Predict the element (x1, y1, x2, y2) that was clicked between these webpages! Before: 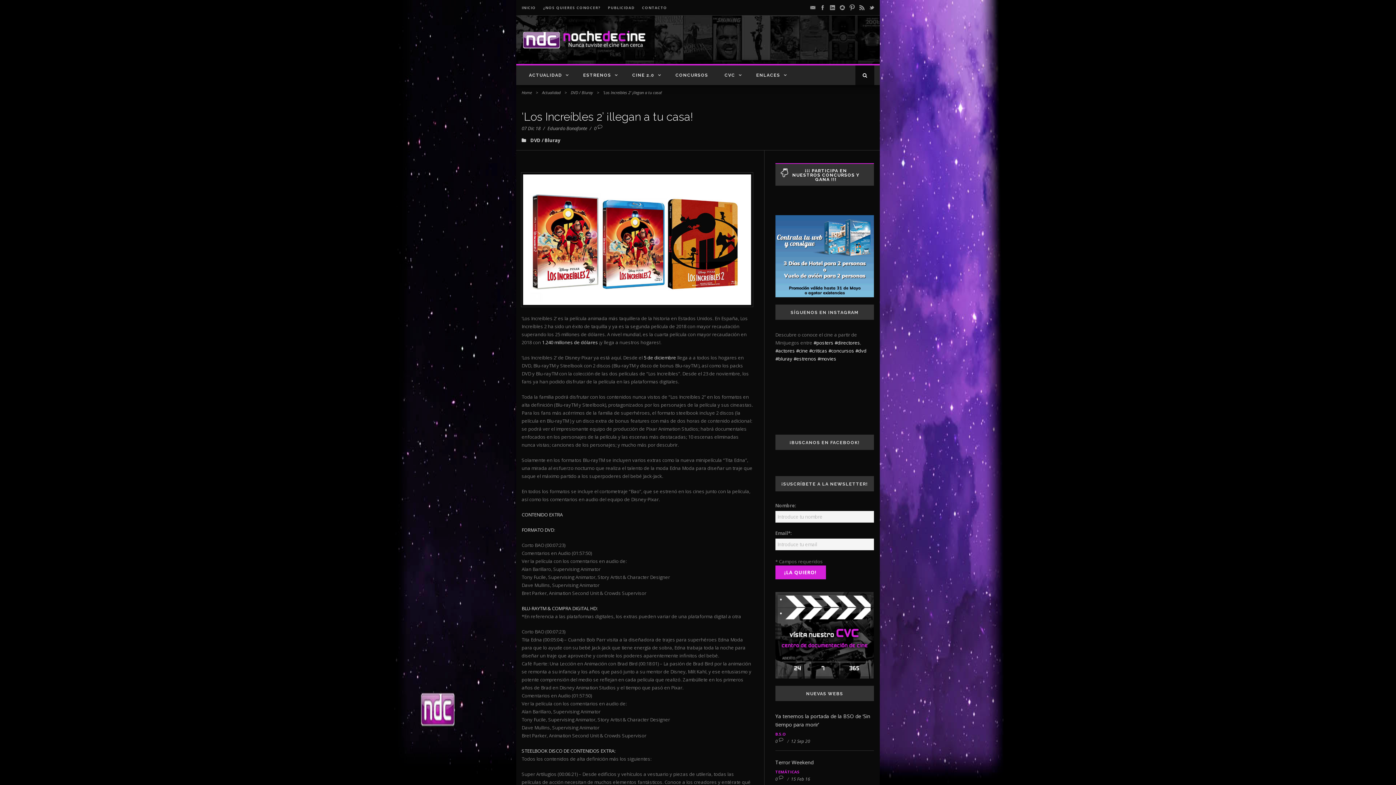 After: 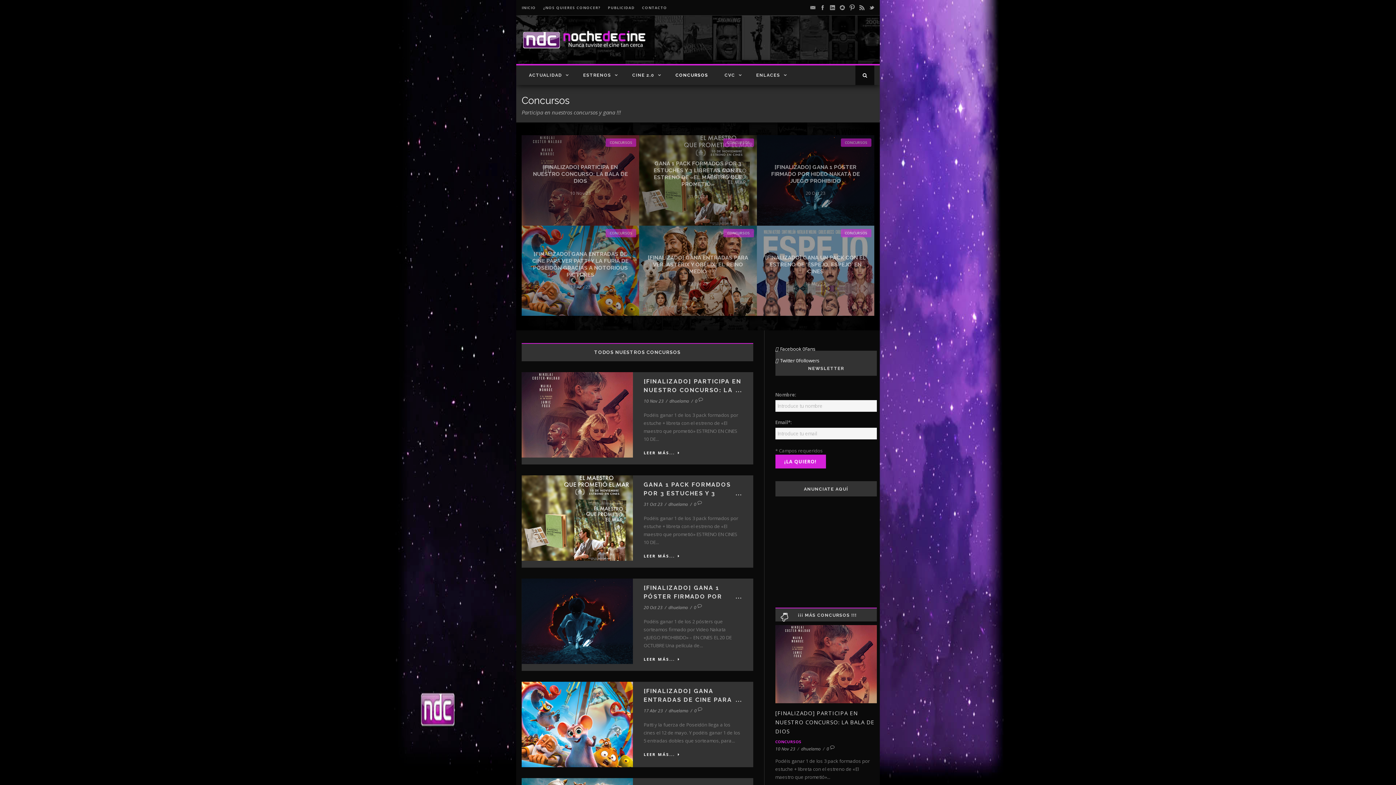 Action: bbox: (792, 168, 859, 182) label: ¡¡¡ PARTICIPA EN NUESTROS CONCURSOS Y GANA !!!